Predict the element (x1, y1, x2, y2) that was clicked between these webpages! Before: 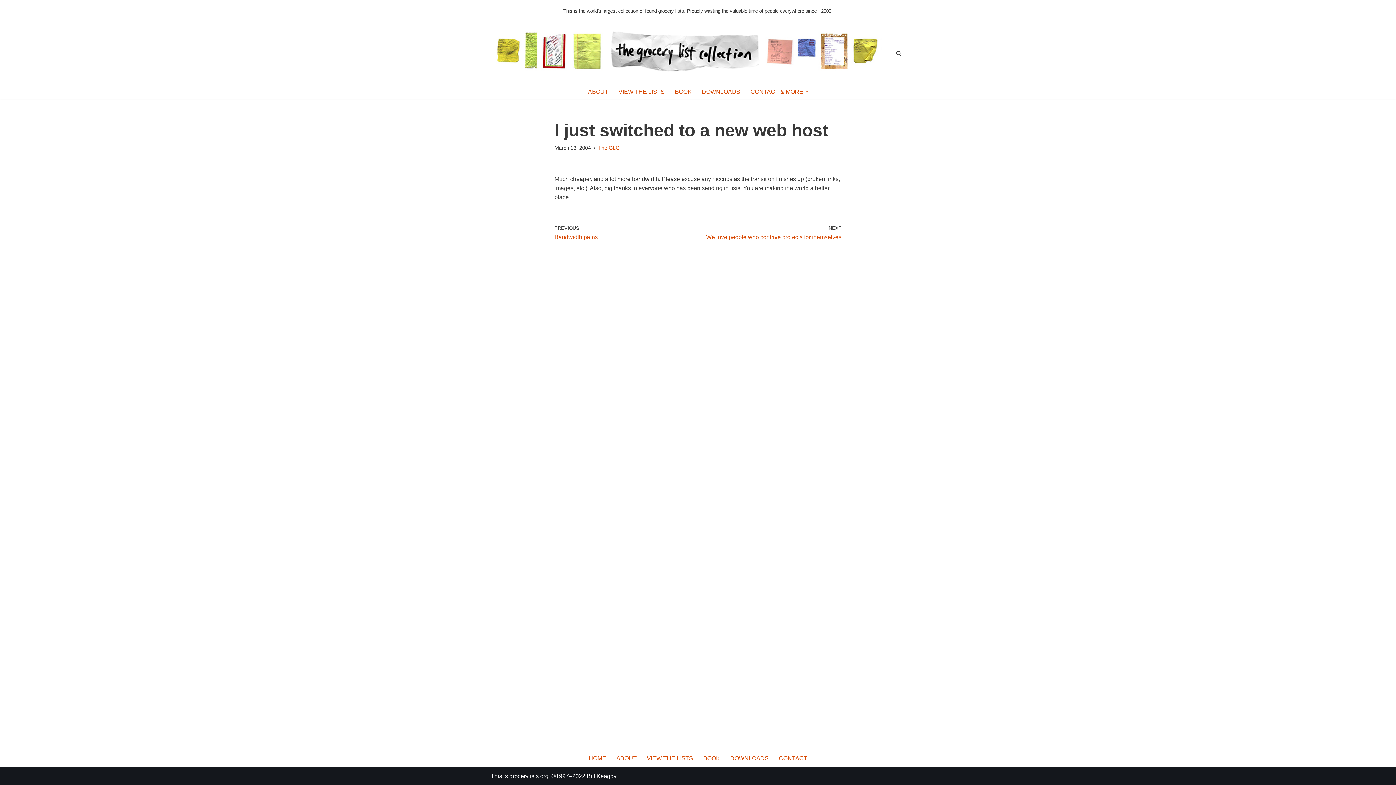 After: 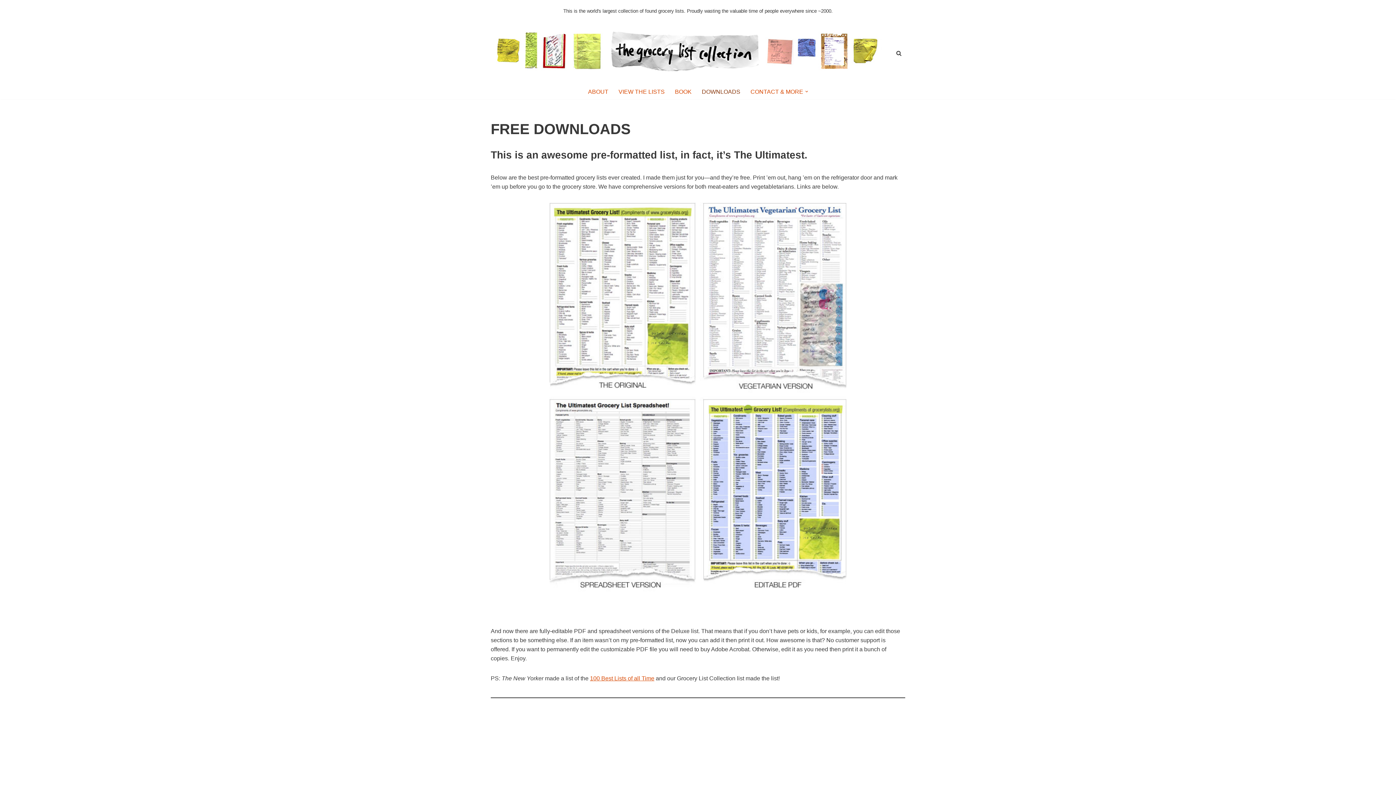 Action: bbox: (702, 86, 740, 96) label: DOWNLOADS